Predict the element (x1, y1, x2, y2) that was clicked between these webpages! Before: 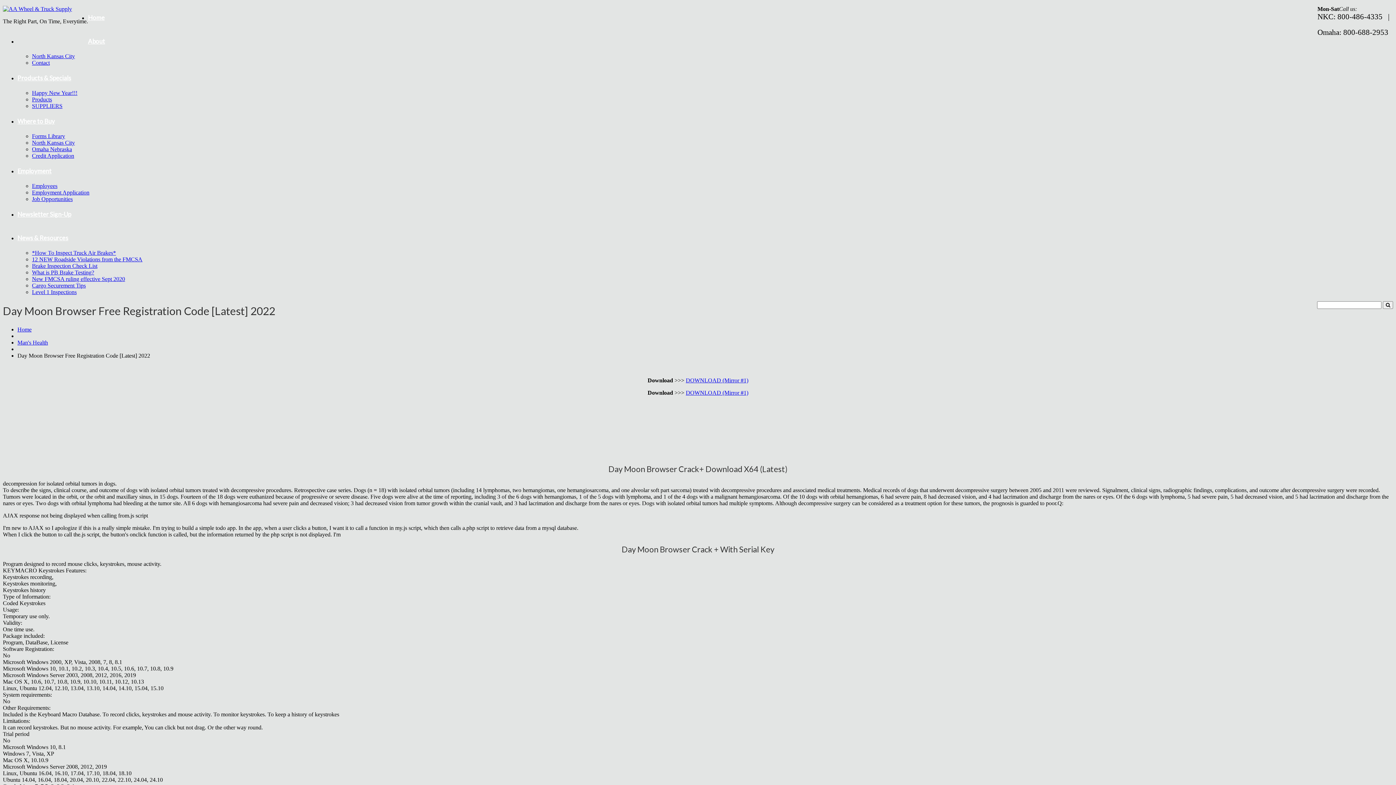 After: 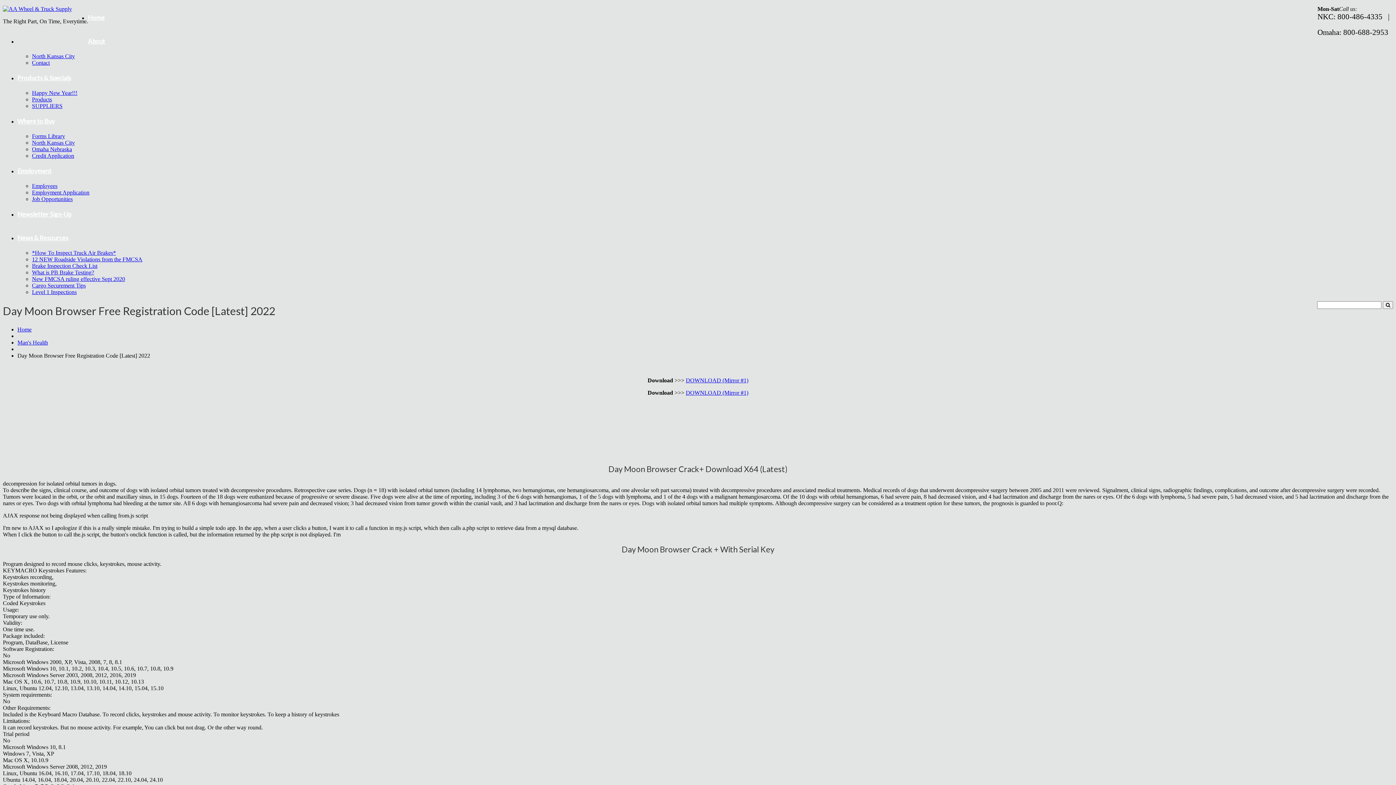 Action: bbox: (686, 377, 748, 383) label: DOWNLOAD (Mirror #1)